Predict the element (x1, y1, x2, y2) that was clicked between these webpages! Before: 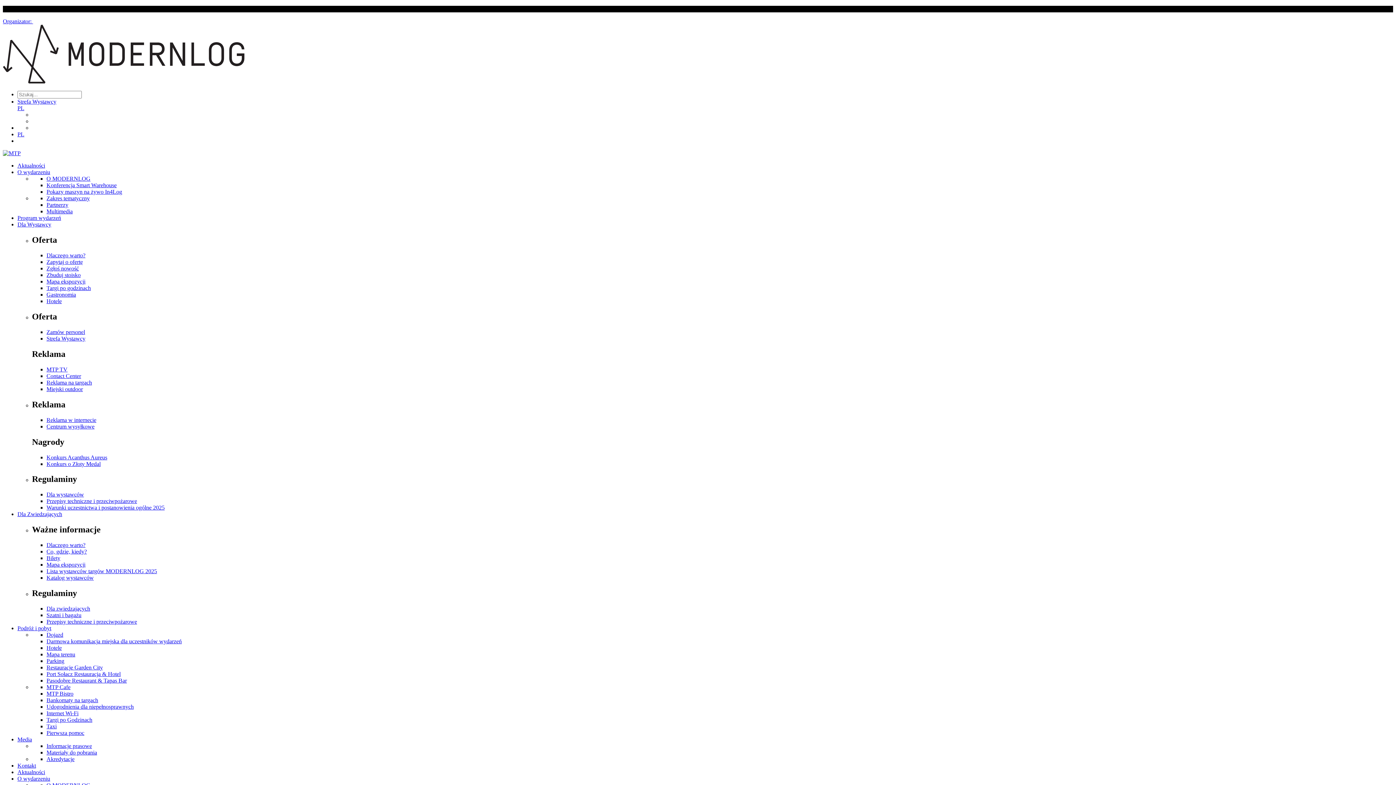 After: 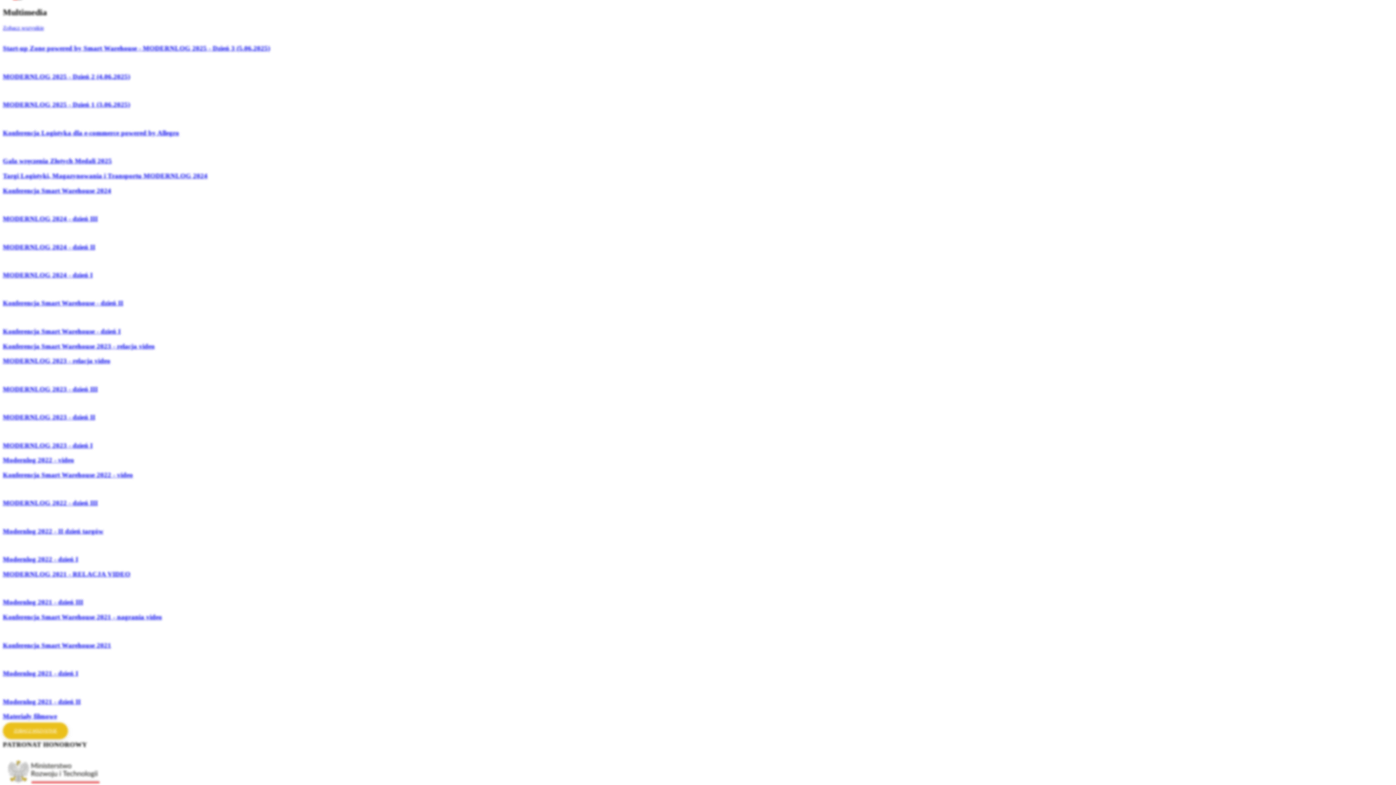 Action: label: Partnerzy bbox: (46, 201, 68, 208)